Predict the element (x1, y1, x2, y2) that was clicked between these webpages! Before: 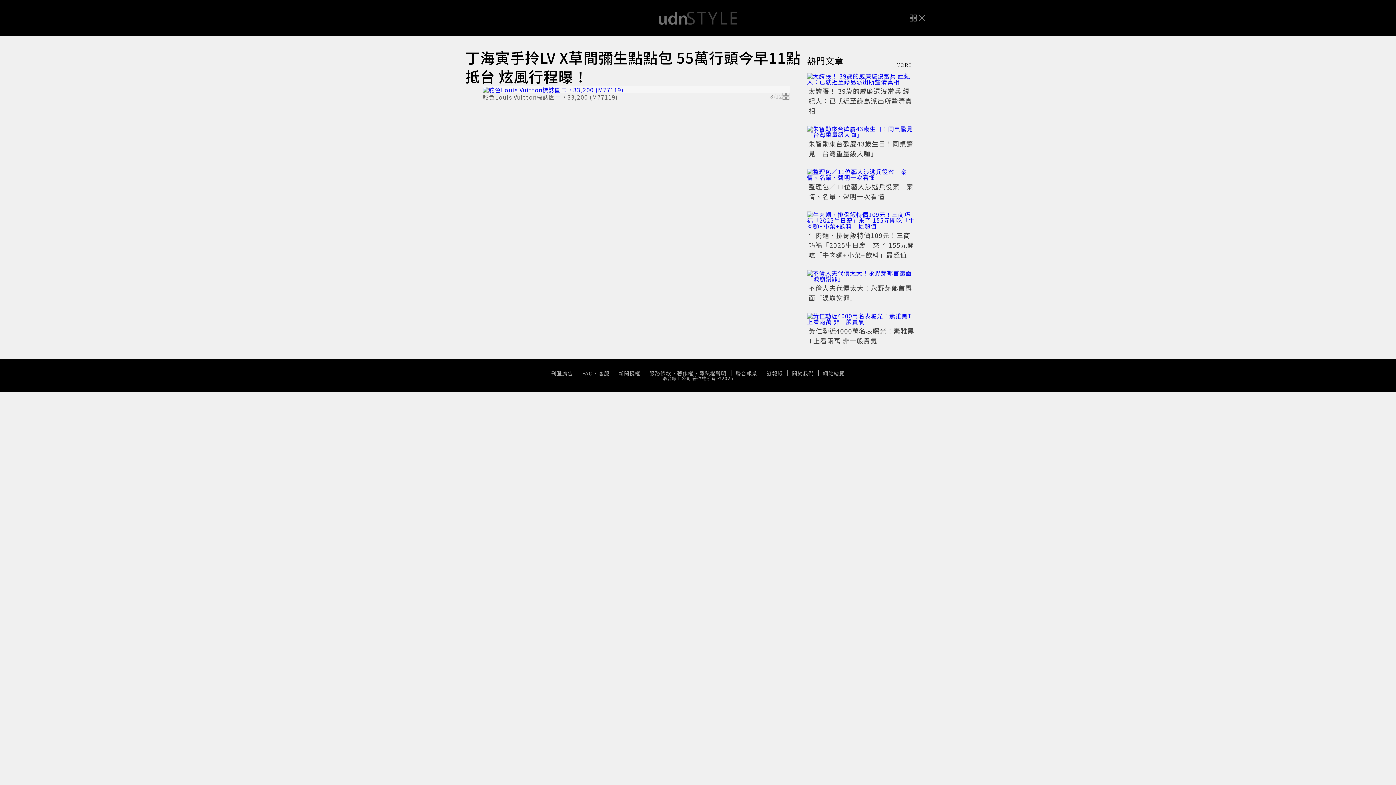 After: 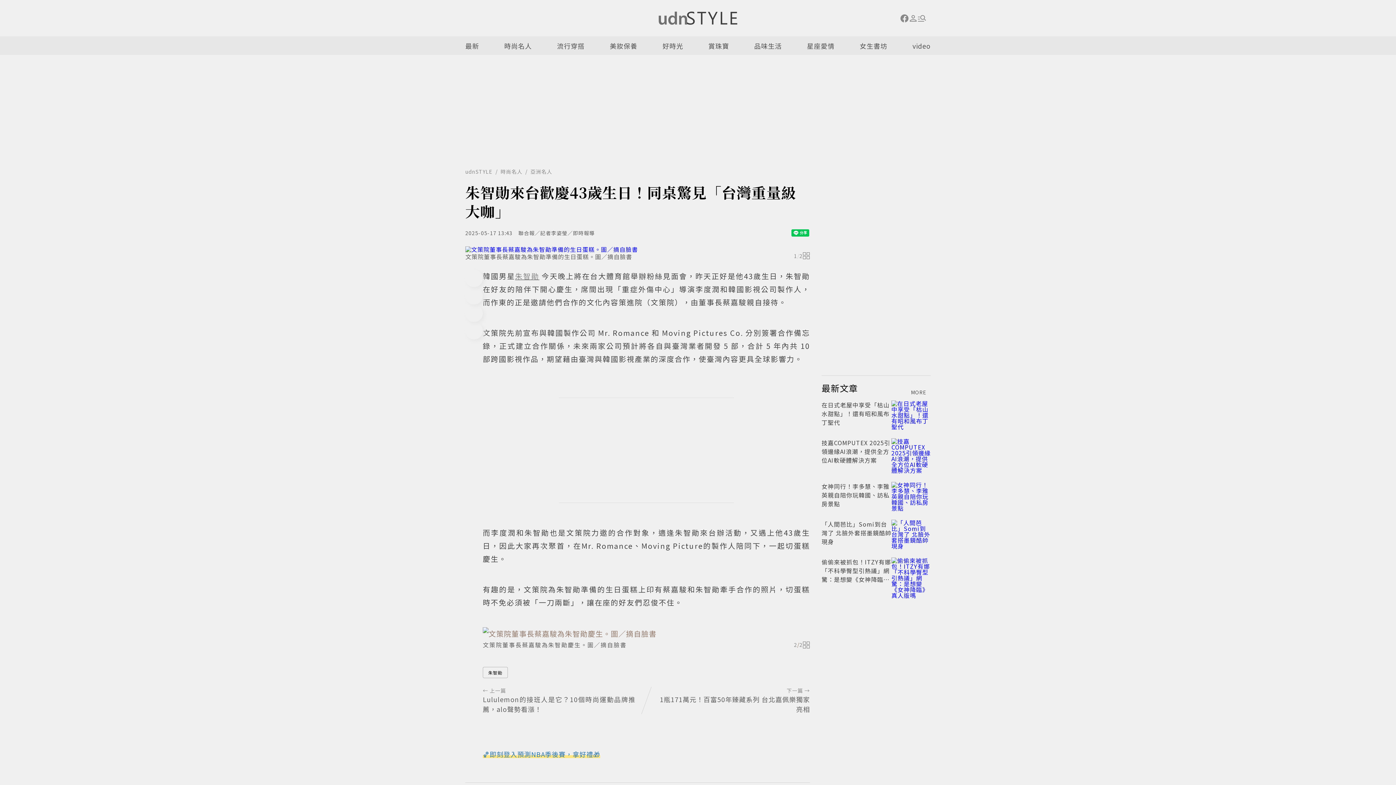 Action: bbox: (807, 125, 916, 137)